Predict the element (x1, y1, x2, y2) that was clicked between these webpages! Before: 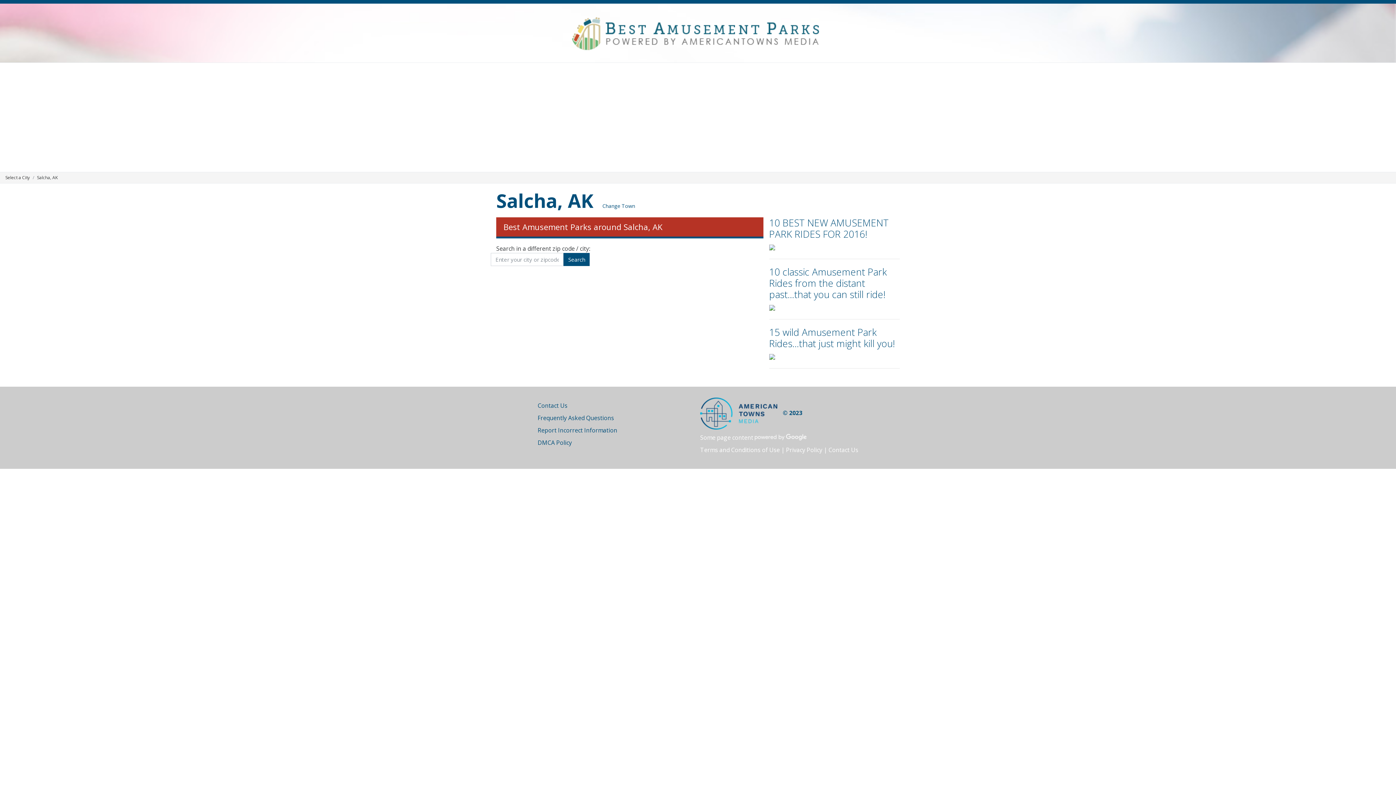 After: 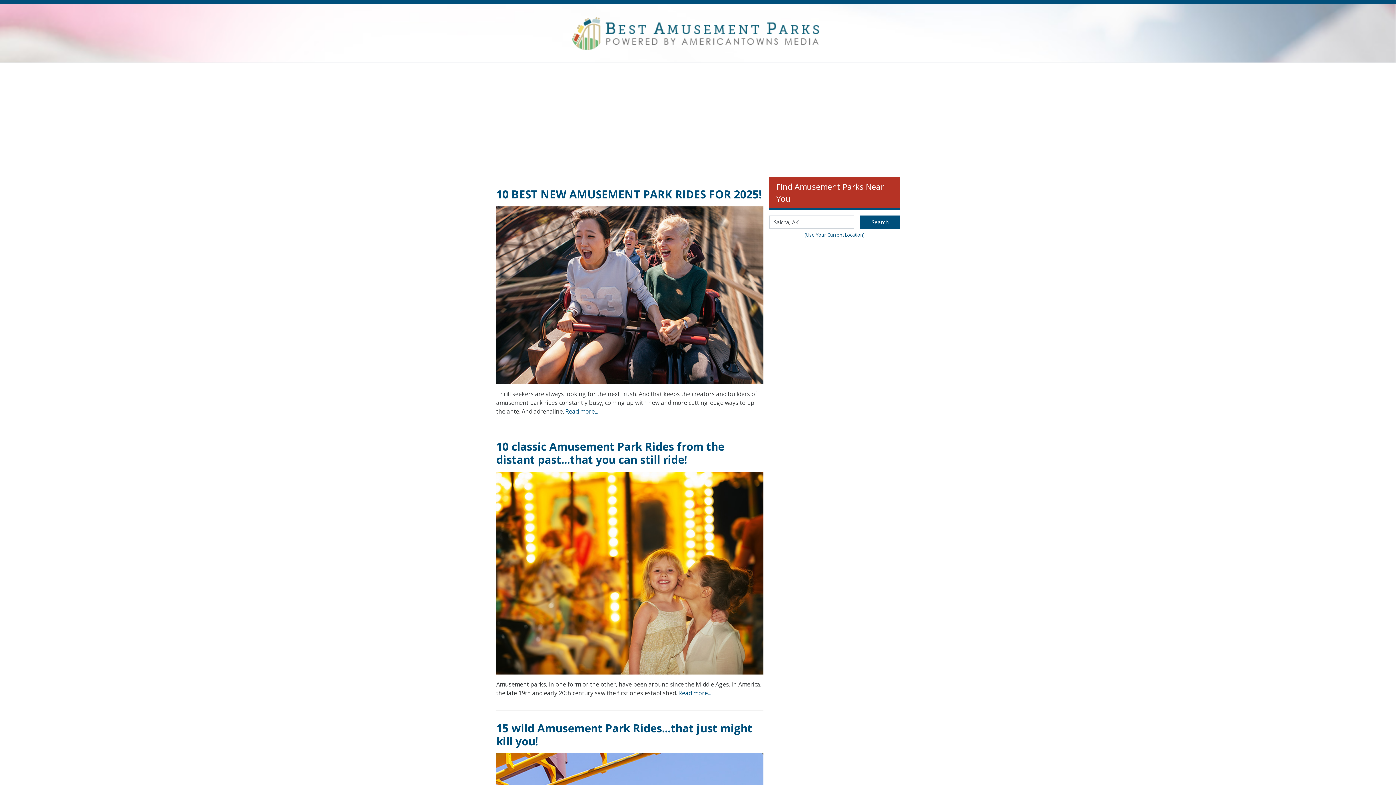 Action: bbox: (565, 28, 830, 36)